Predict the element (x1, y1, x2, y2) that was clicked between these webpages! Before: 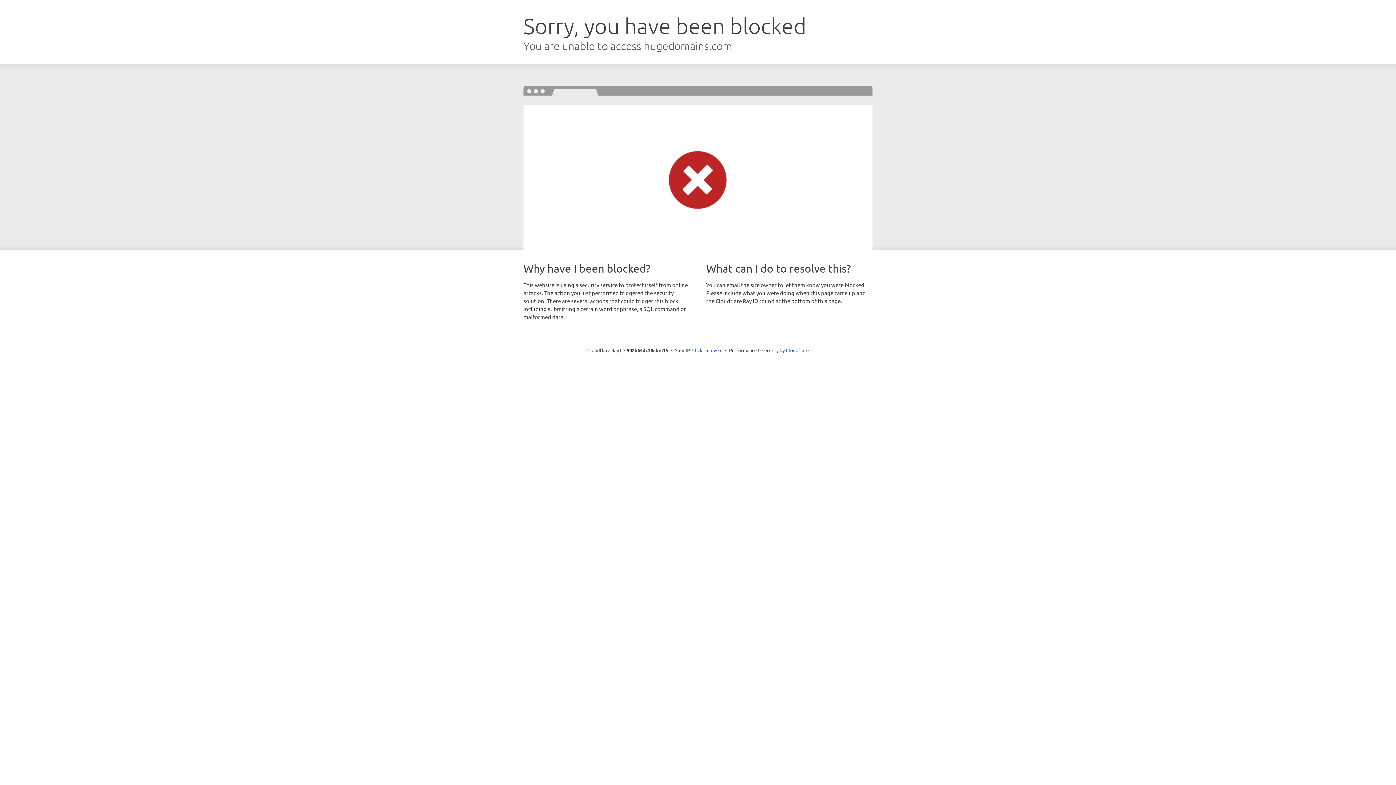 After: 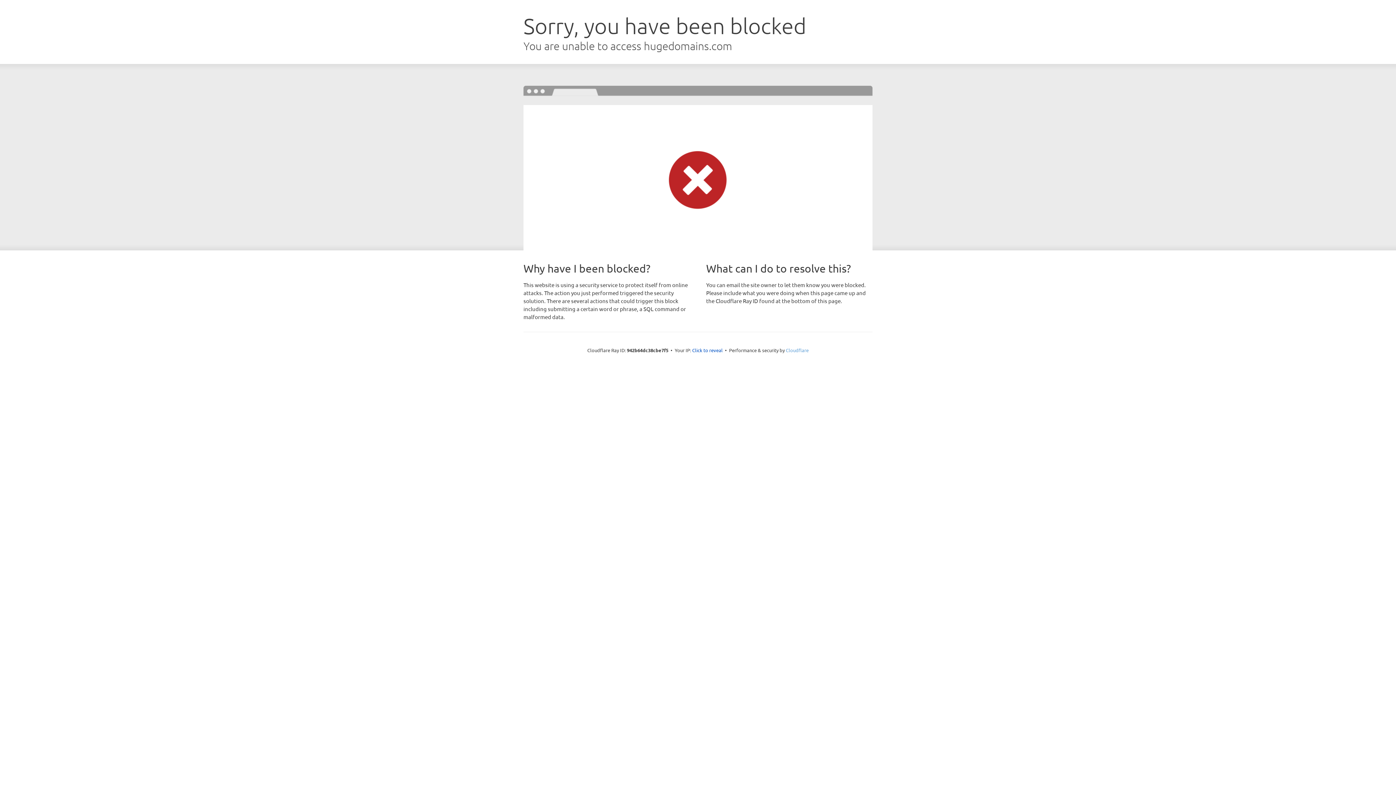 Action: bbox: (786, 347, 808, 353) label: Cloudflare